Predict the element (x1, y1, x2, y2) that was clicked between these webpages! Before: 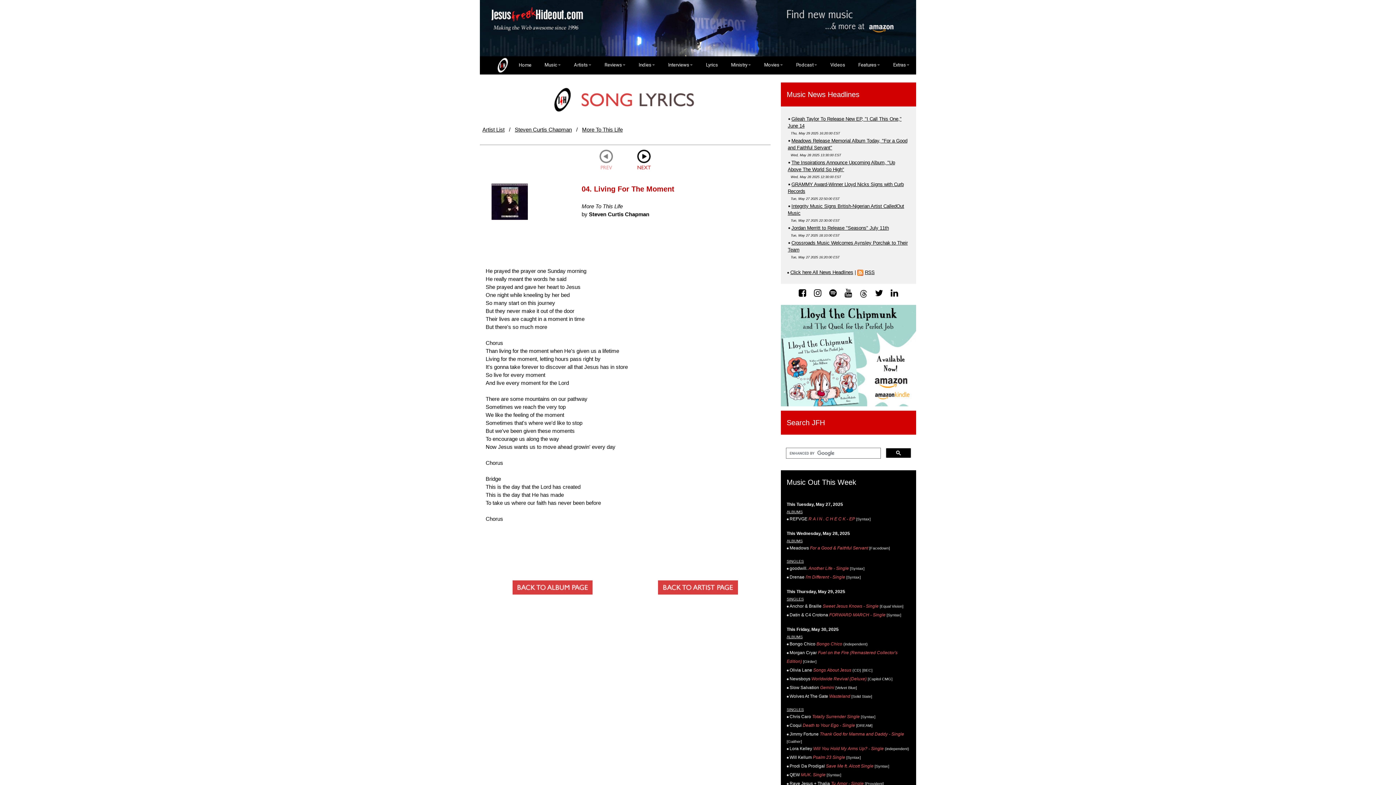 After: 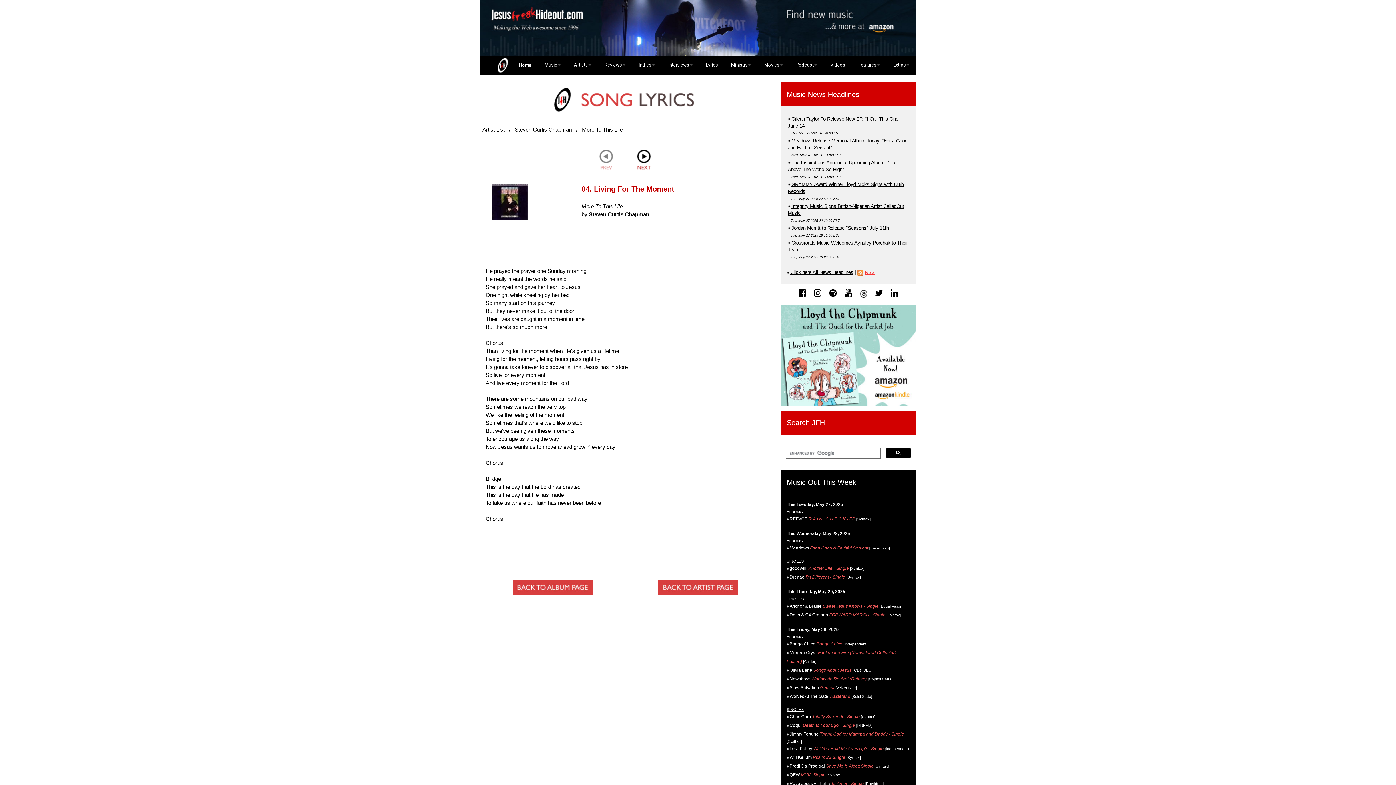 Action: bbox: (865, 269, 874, 275) label: RSS